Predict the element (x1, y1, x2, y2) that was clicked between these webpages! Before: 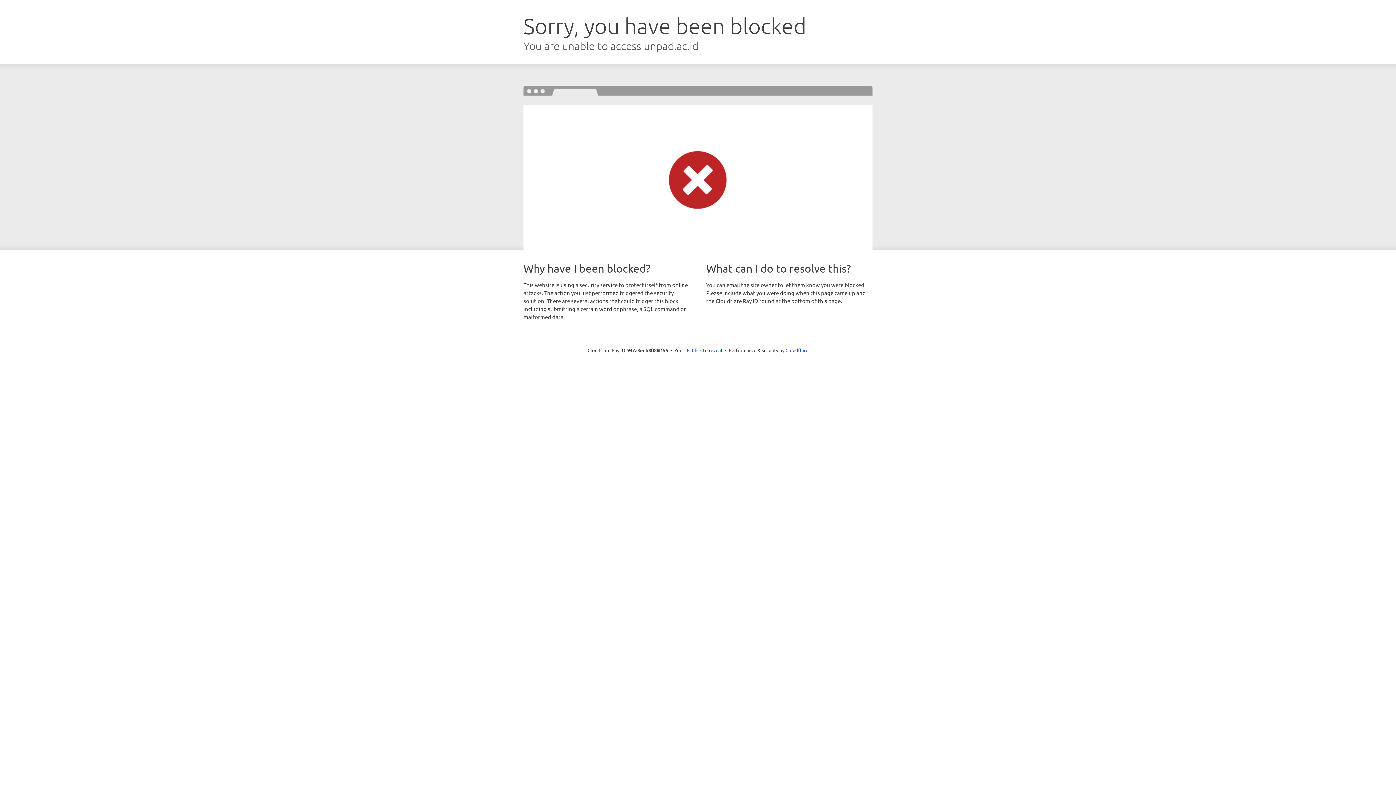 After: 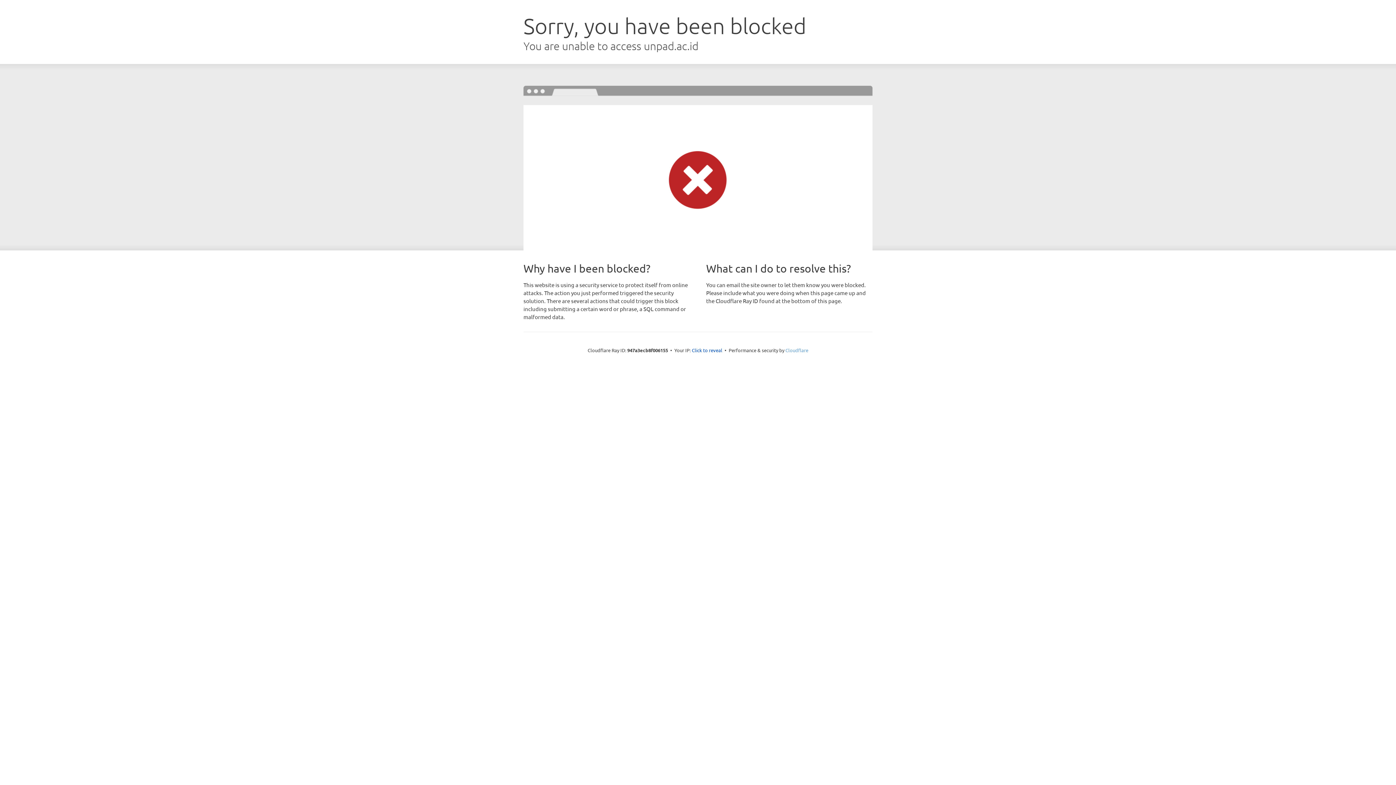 Action: bbox: (785, 347, 808, 353) label: Cloudflare